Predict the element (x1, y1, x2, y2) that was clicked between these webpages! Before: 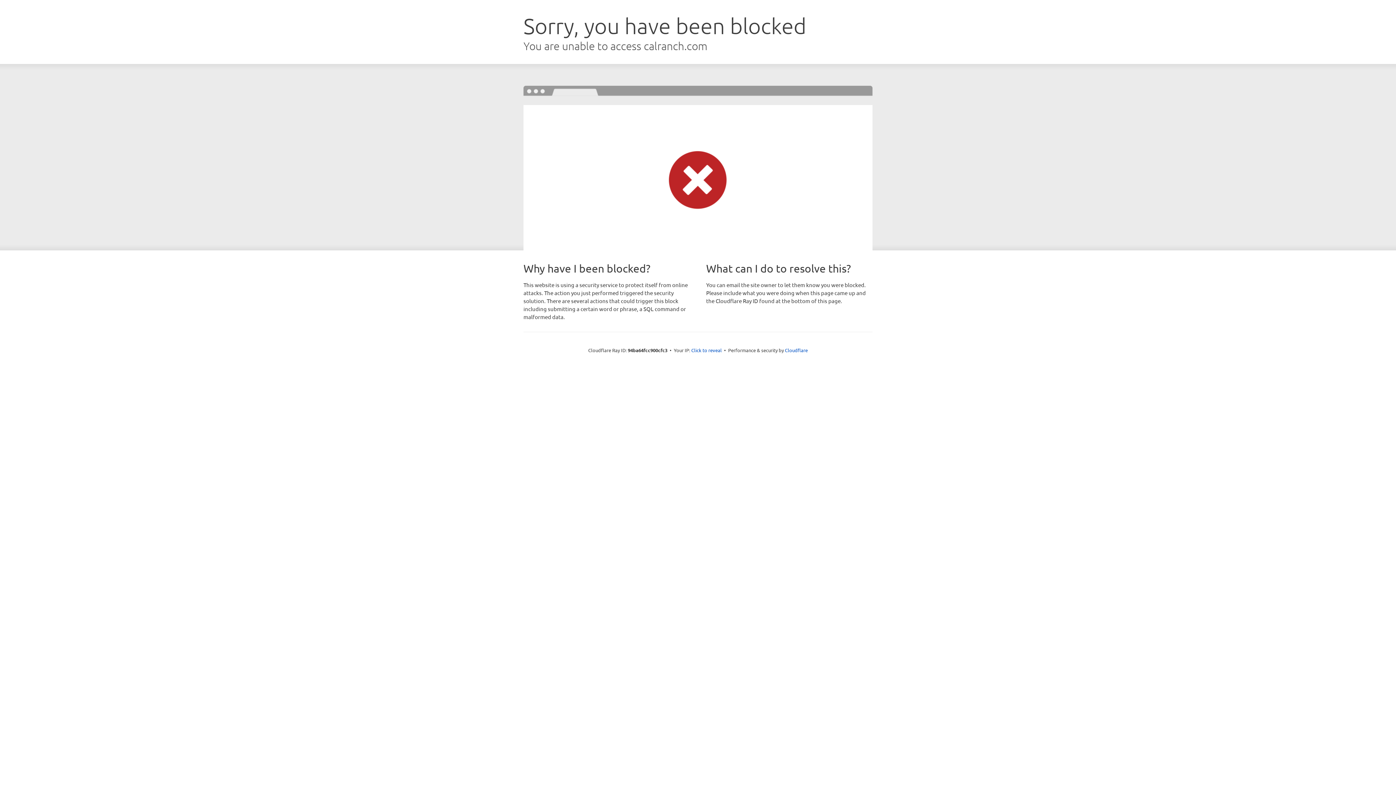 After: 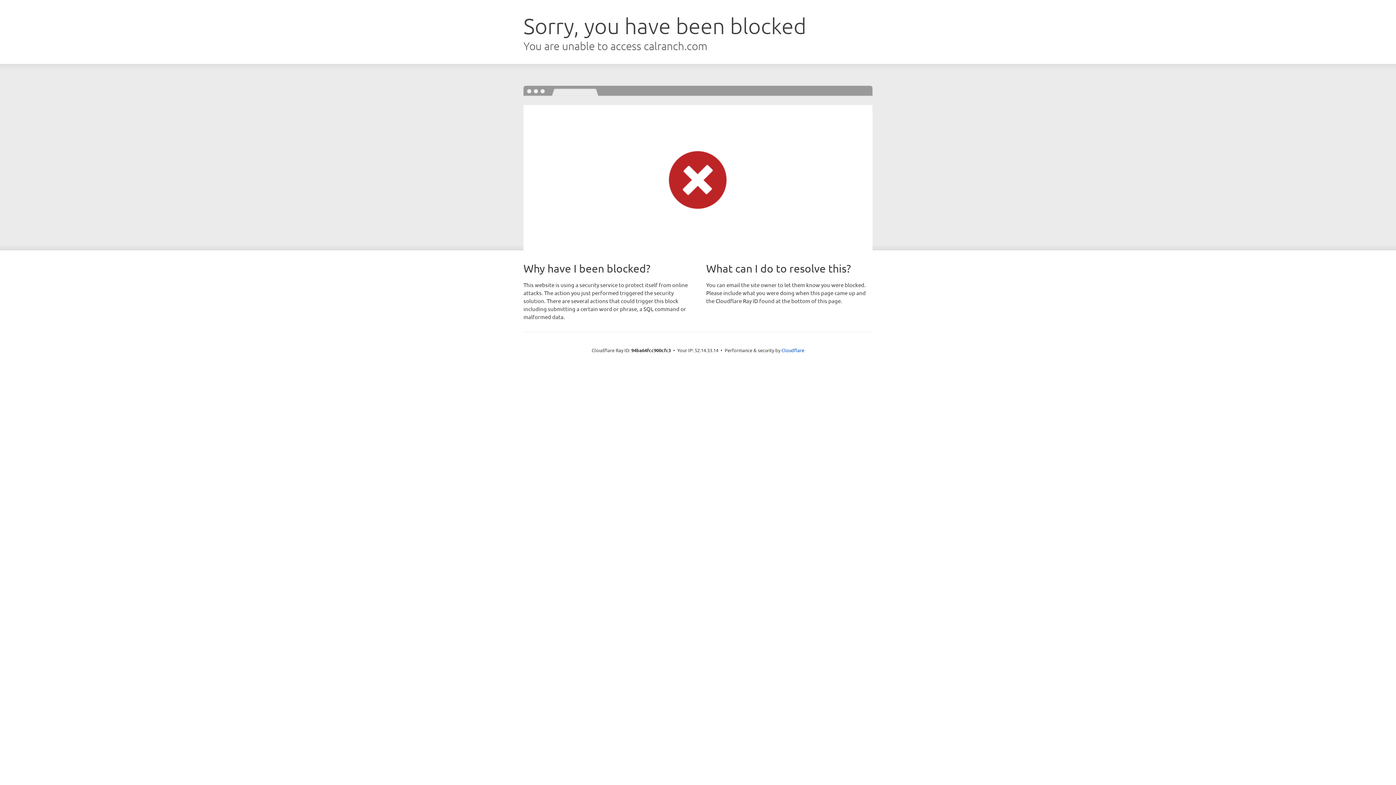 Action: label: Click to reveal bbox: (691, 346, 722, 353)